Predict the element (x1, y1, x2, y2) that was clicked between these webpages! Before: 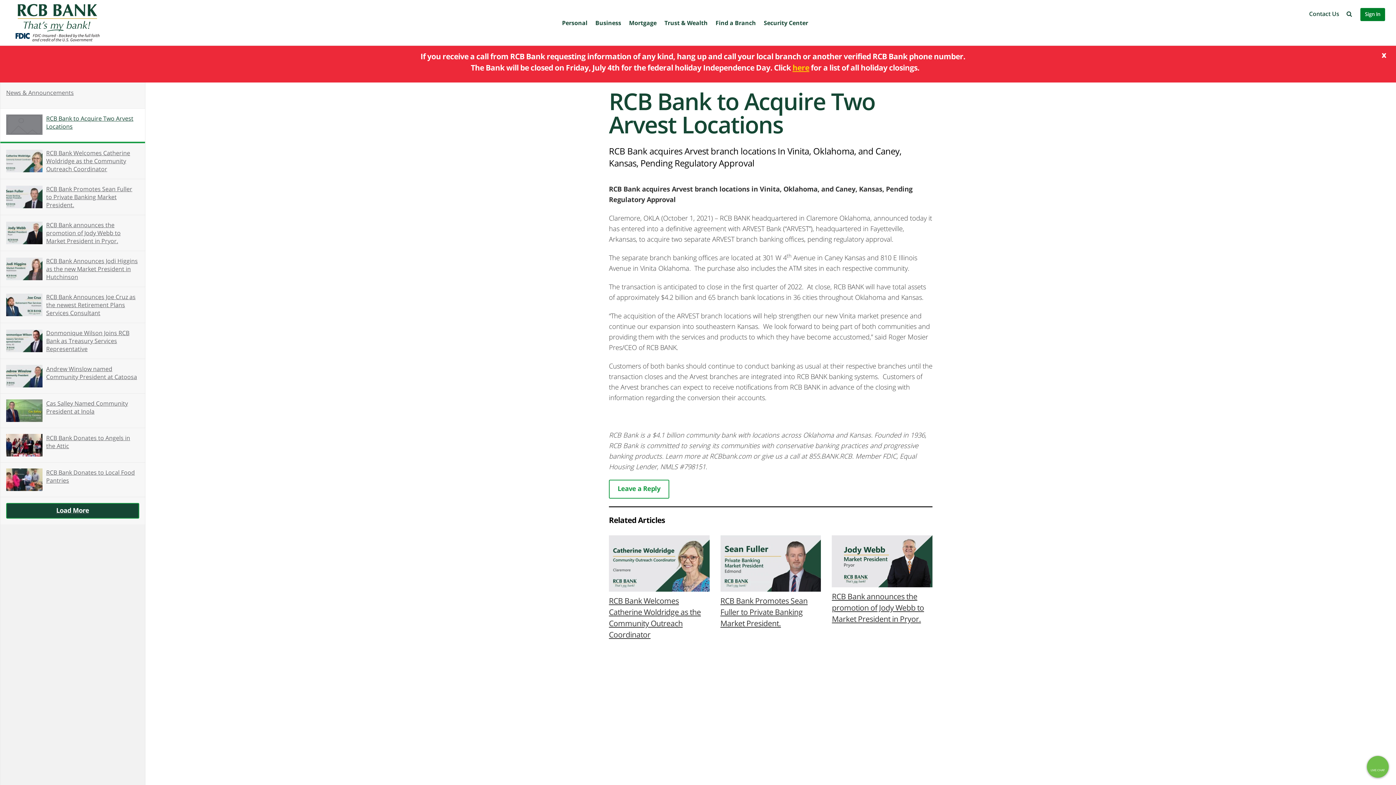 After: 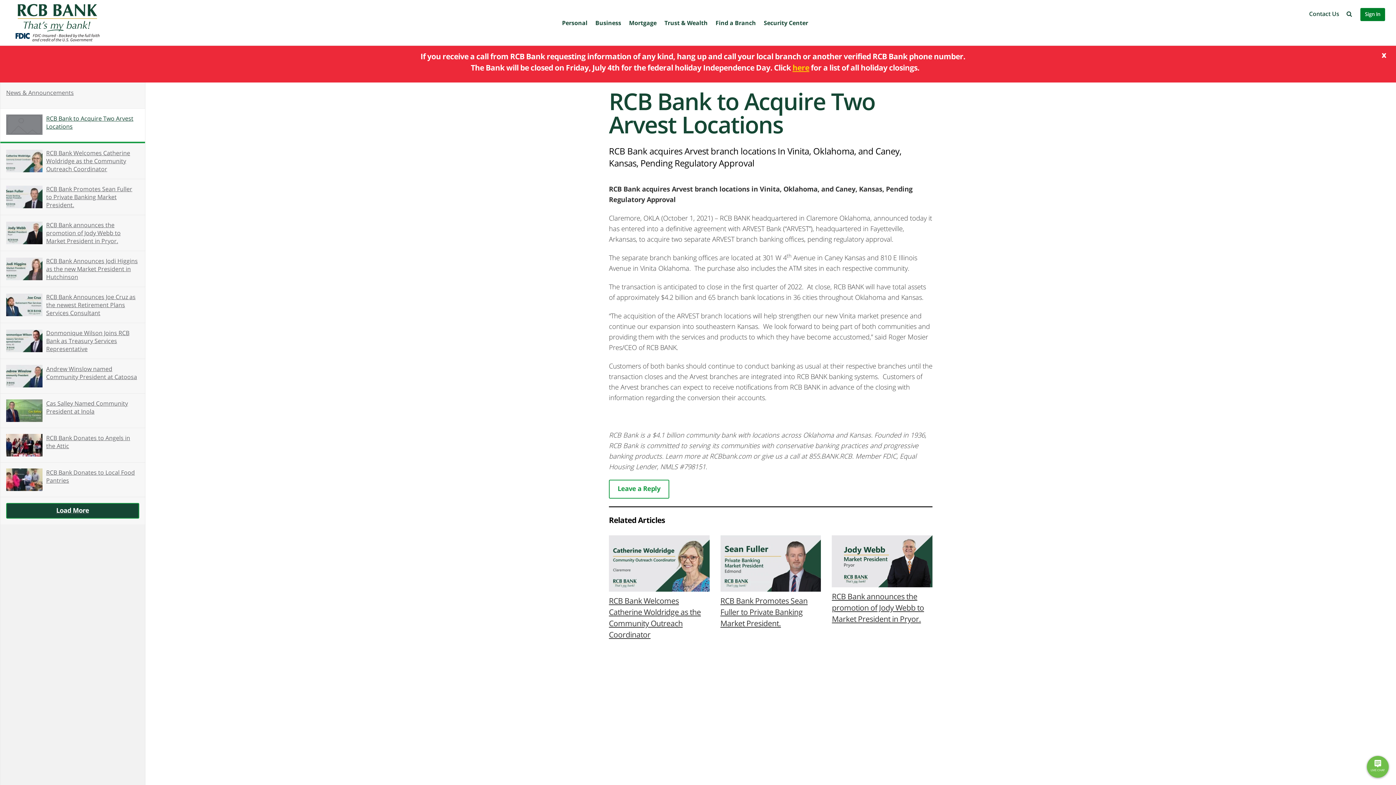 Action: label: Load More bbox: (0, 497, 145, 524)